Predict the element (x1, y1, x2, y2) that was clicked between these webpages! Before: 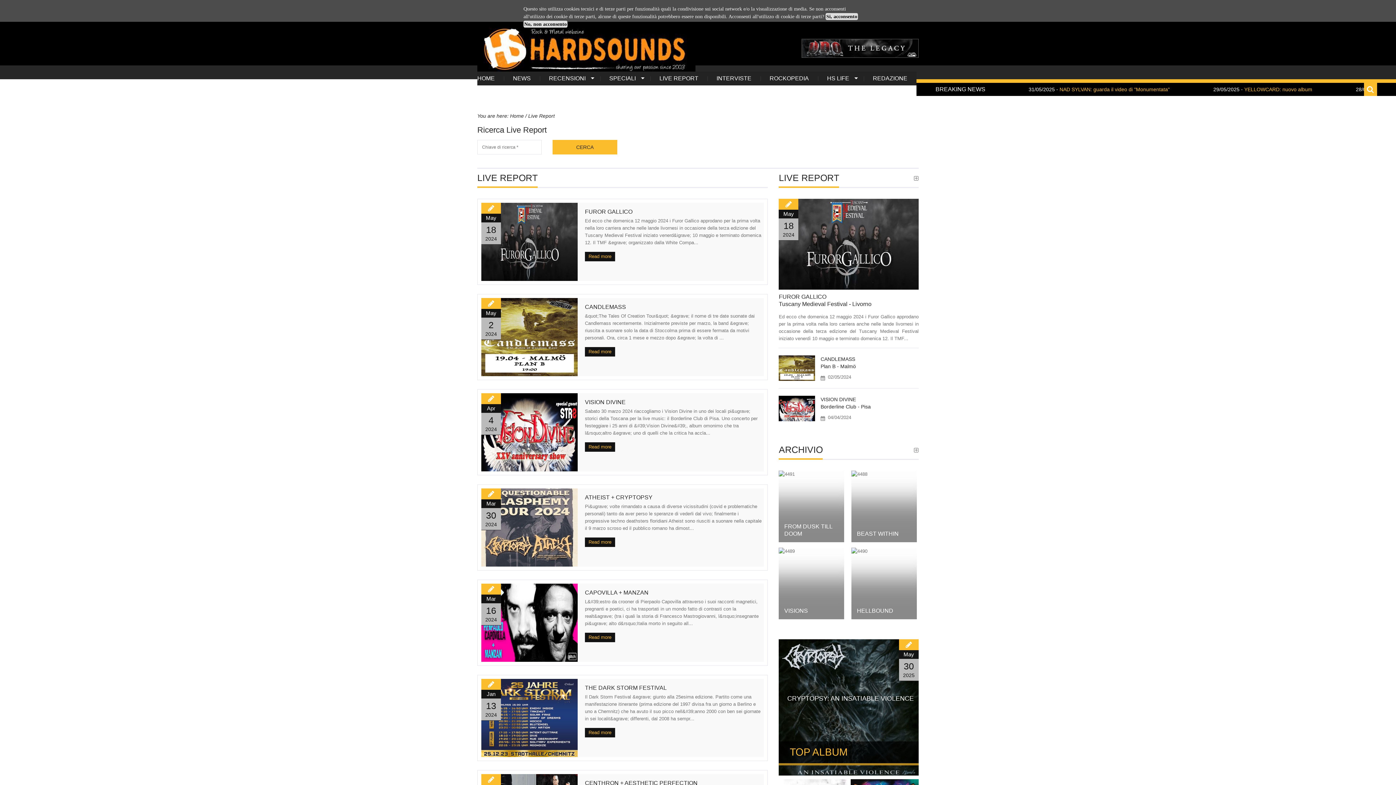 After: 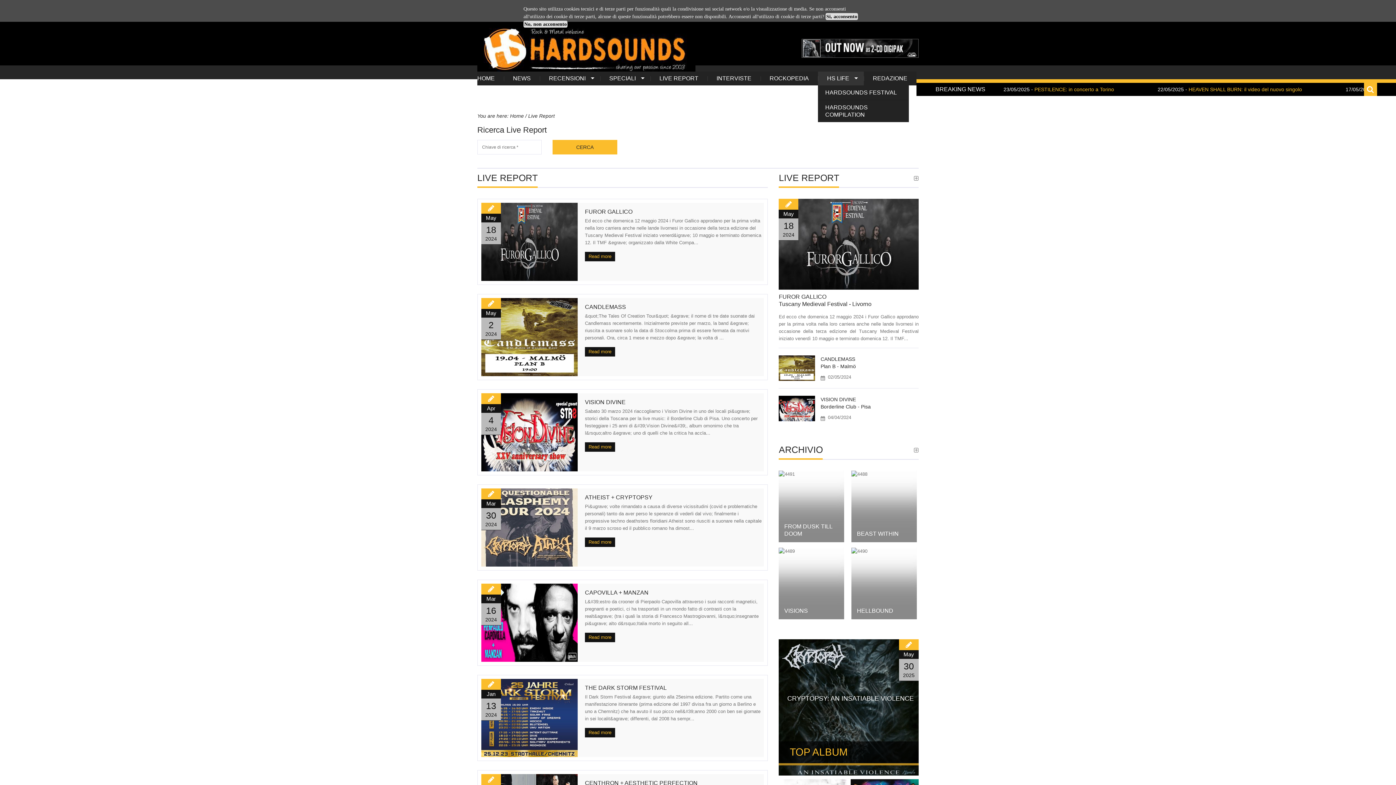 Action: label: HS LIFE bbox: (818, 71, 864, 85)